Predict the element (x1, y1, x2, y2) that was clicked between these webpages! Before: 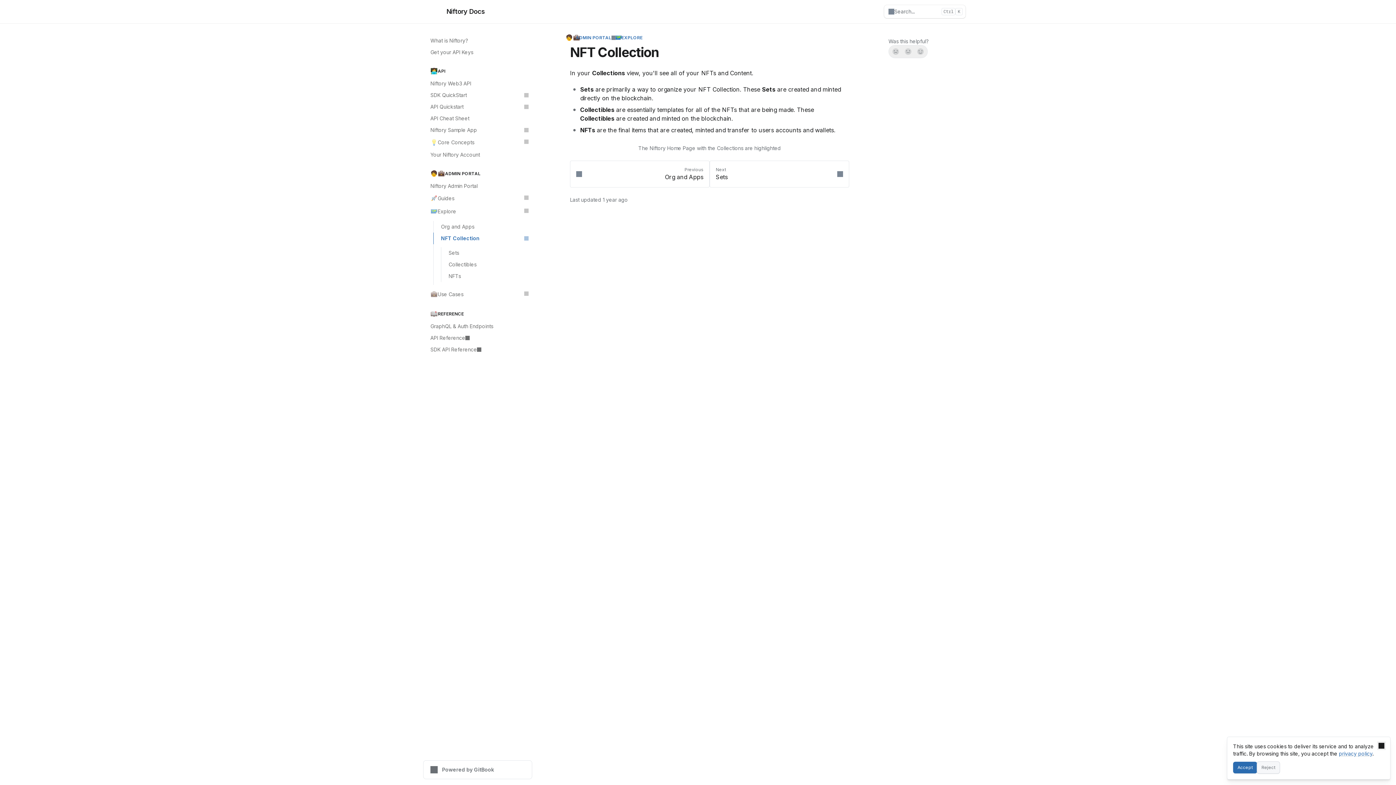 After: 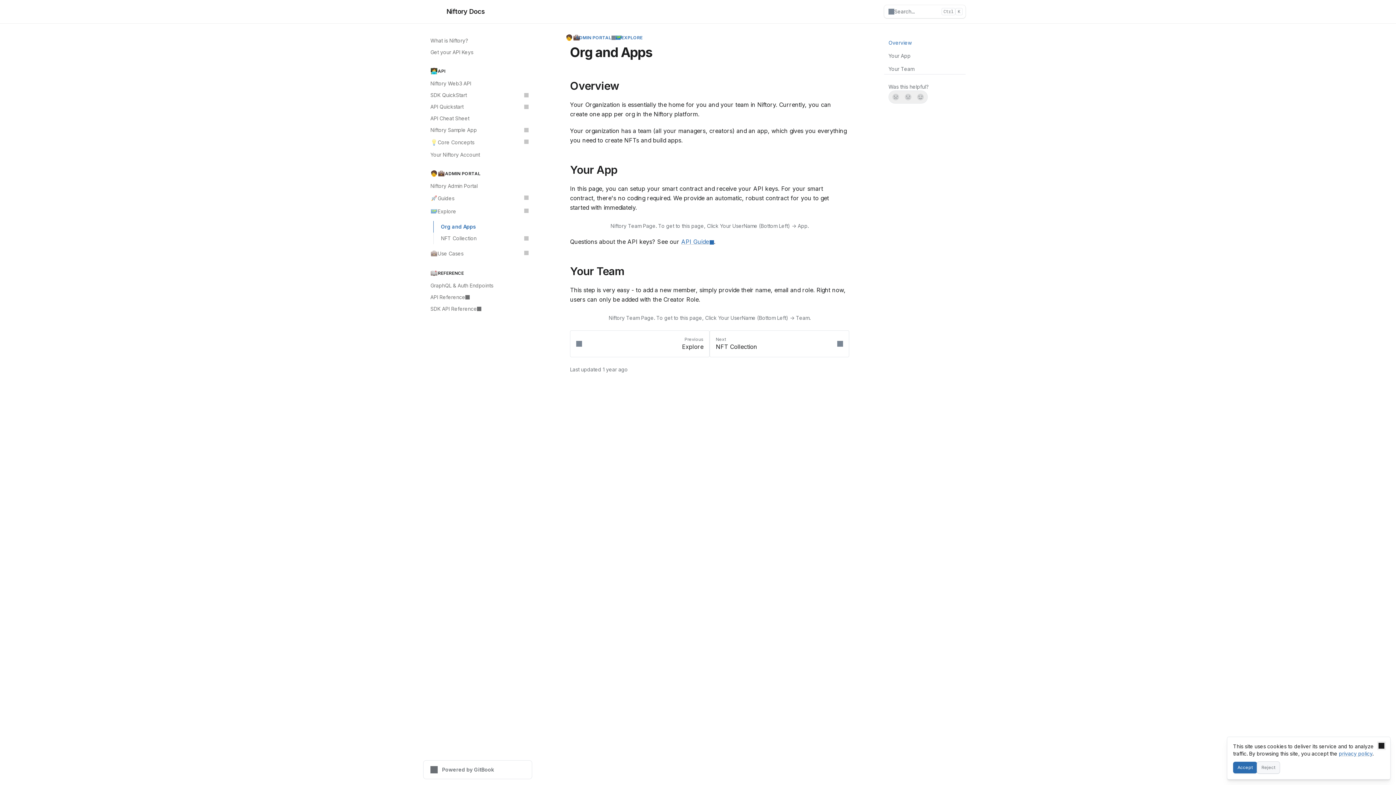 Action: label: Org and Apps bbox: (433, 221, 532, 232)